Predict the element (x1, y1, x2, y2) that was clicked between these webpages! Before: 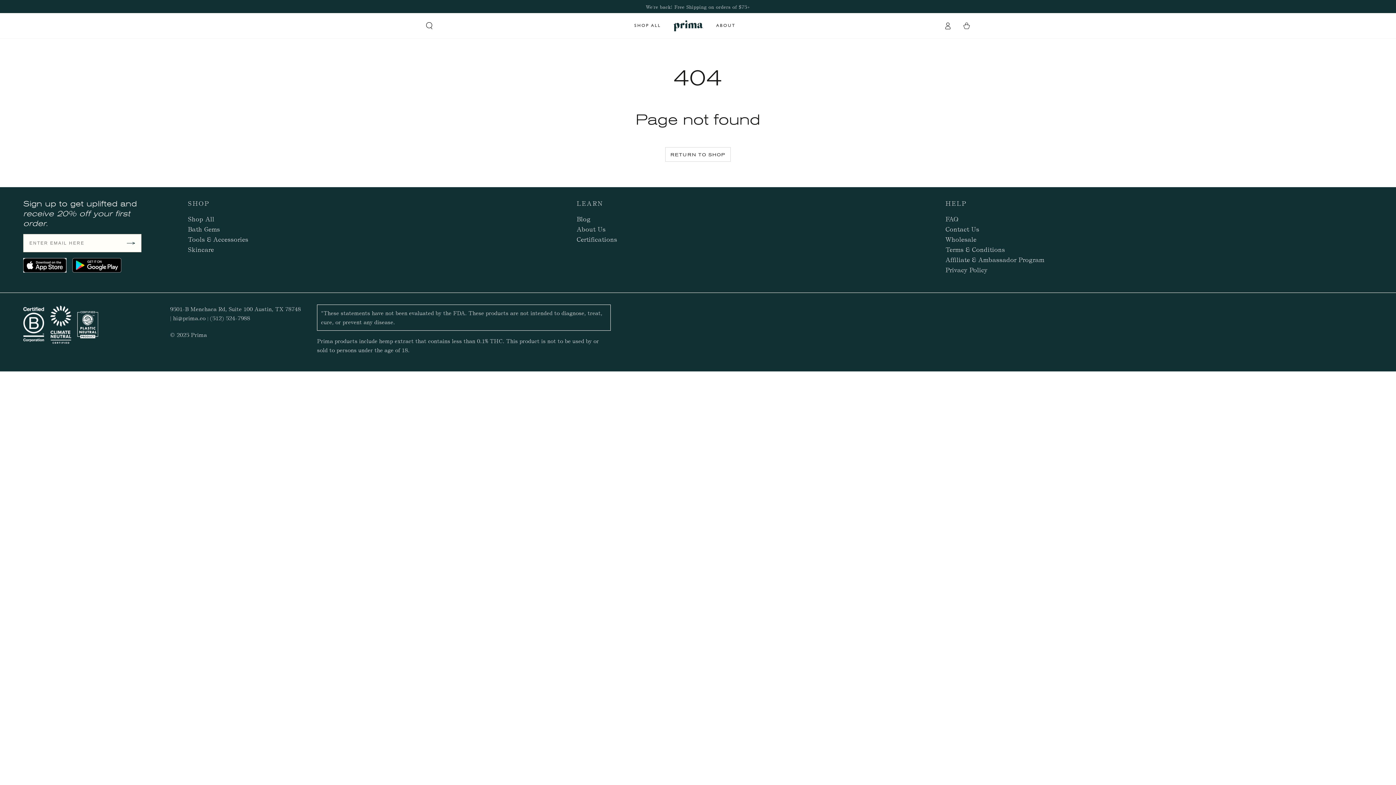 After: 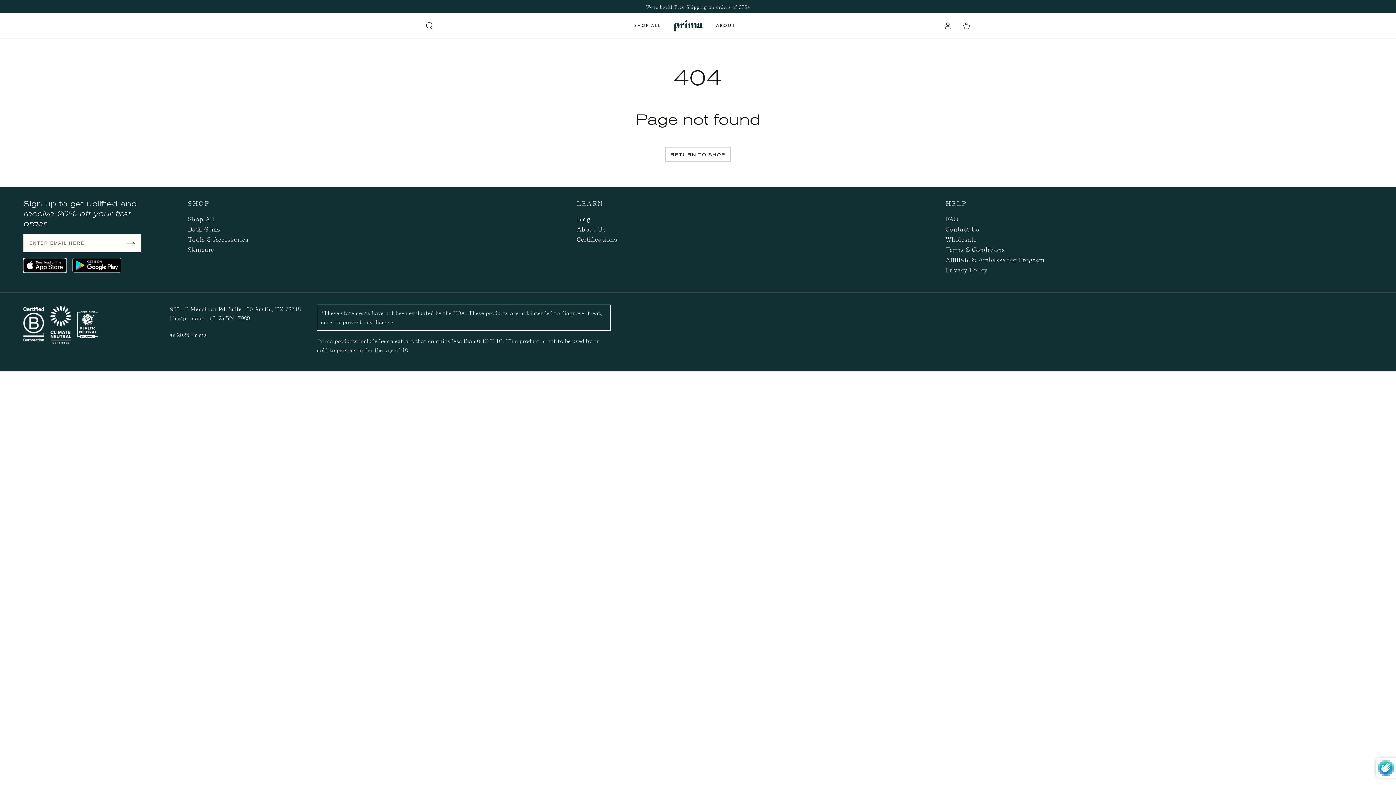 Action: bbox: (121, 234, 141, 252) label: Next